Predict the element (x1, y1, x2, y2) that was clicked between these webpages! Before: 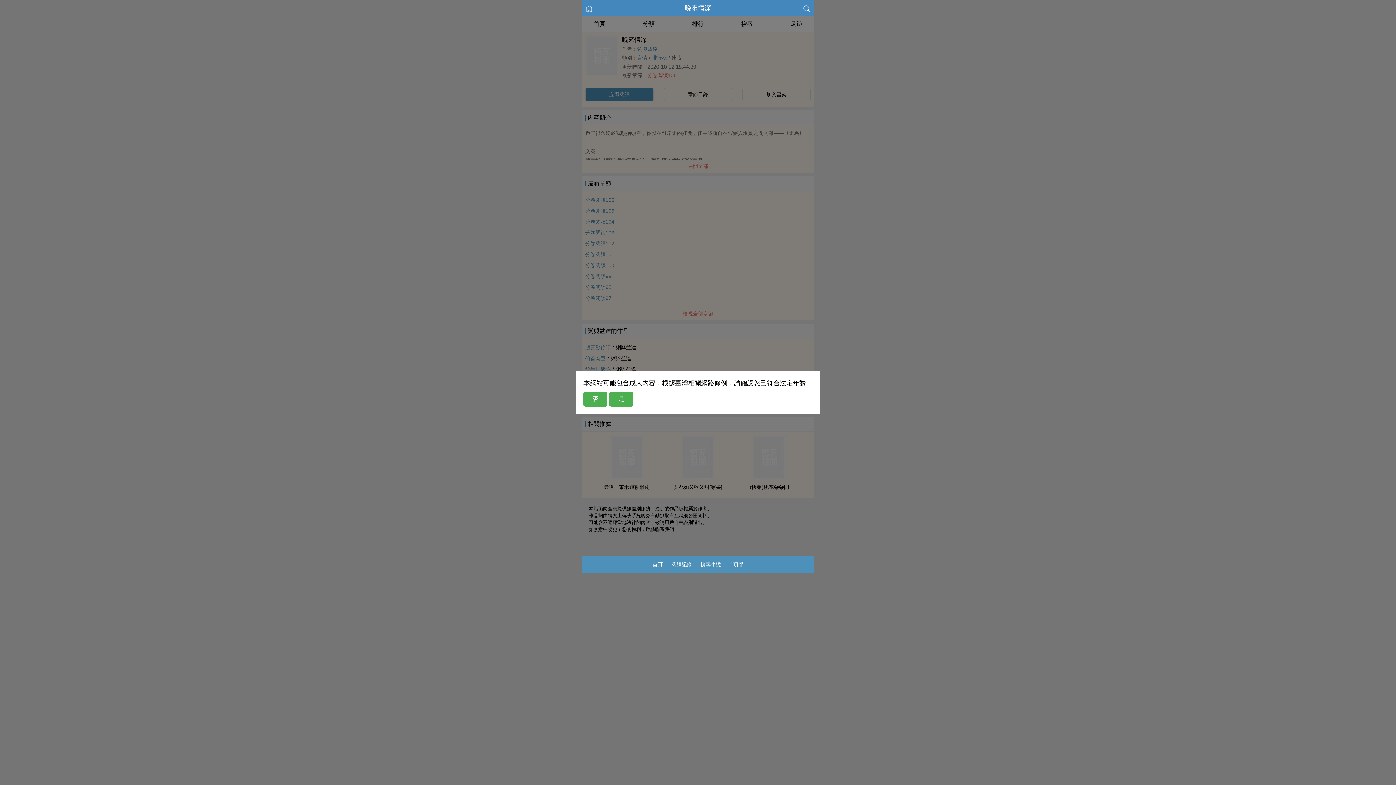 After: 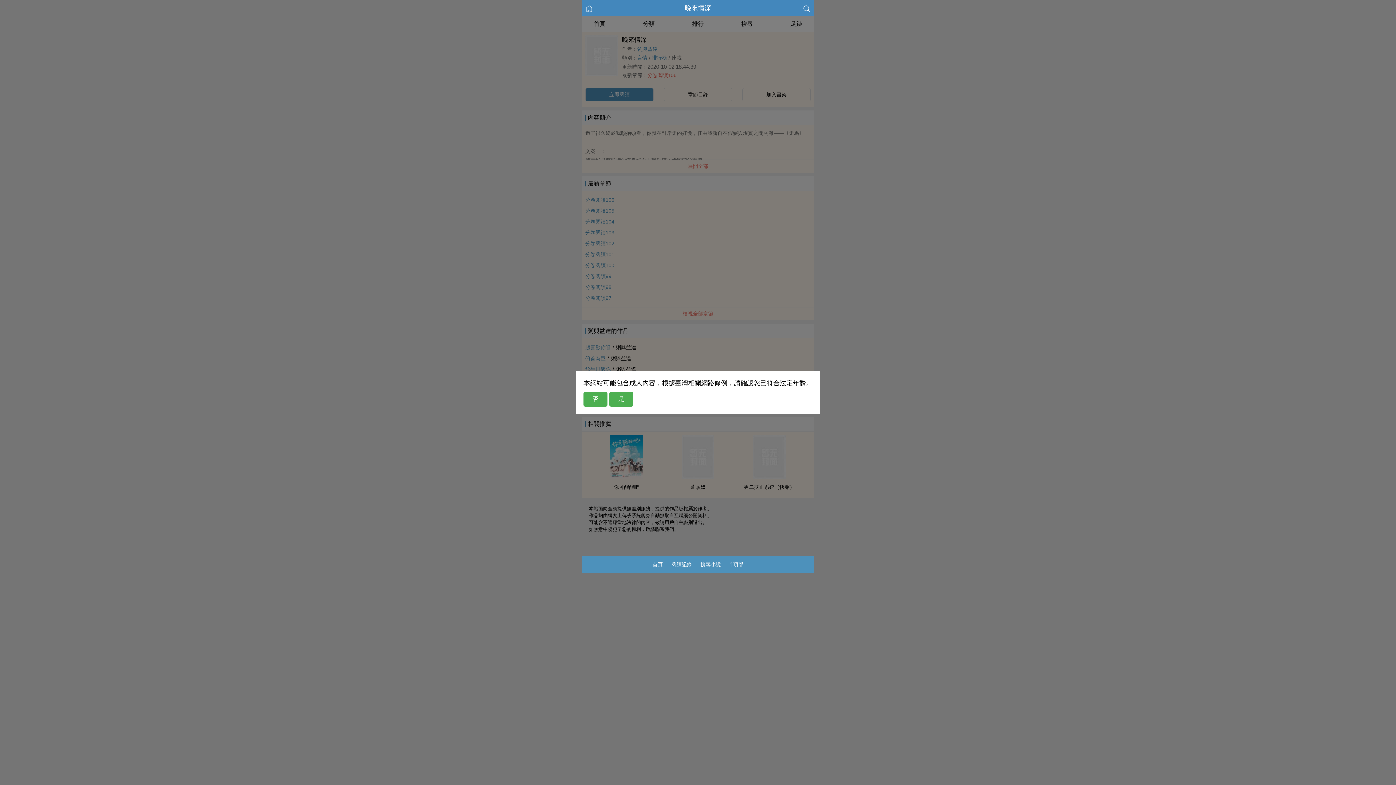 Action: bbox: (685, 4, 711, 11) label: 晚來情深